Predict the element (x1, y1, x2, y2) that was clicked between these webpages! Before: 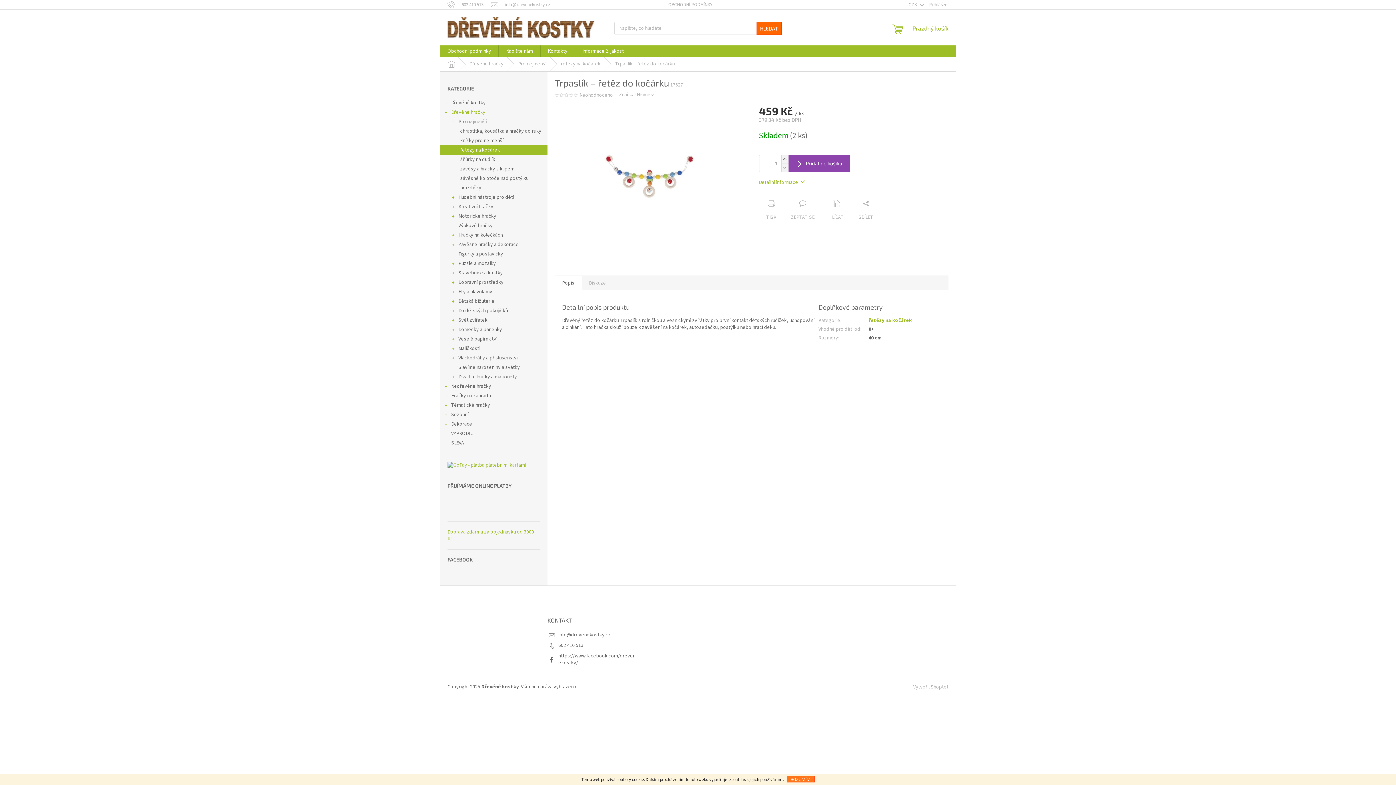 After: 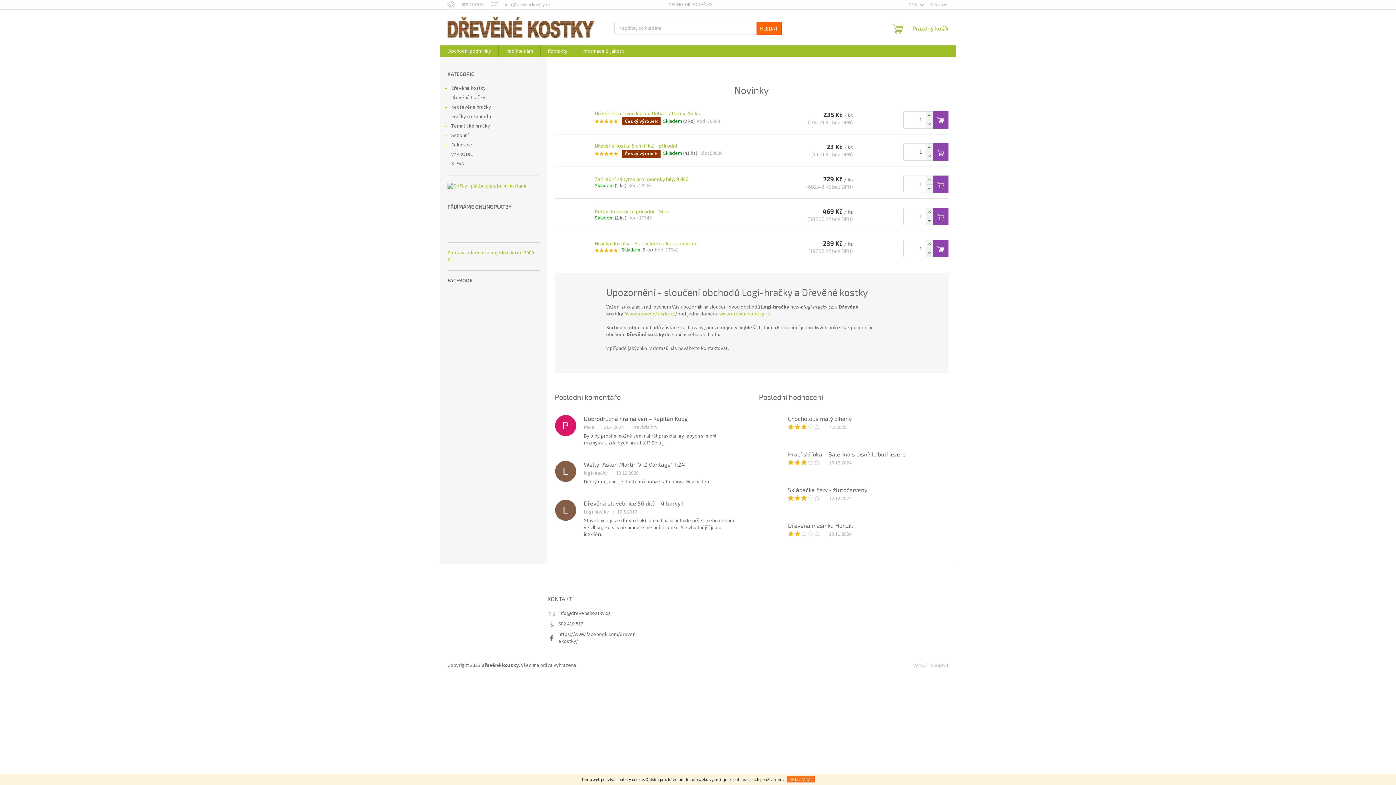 Action: label: Domů bbox: (440, 57, 462, 71)